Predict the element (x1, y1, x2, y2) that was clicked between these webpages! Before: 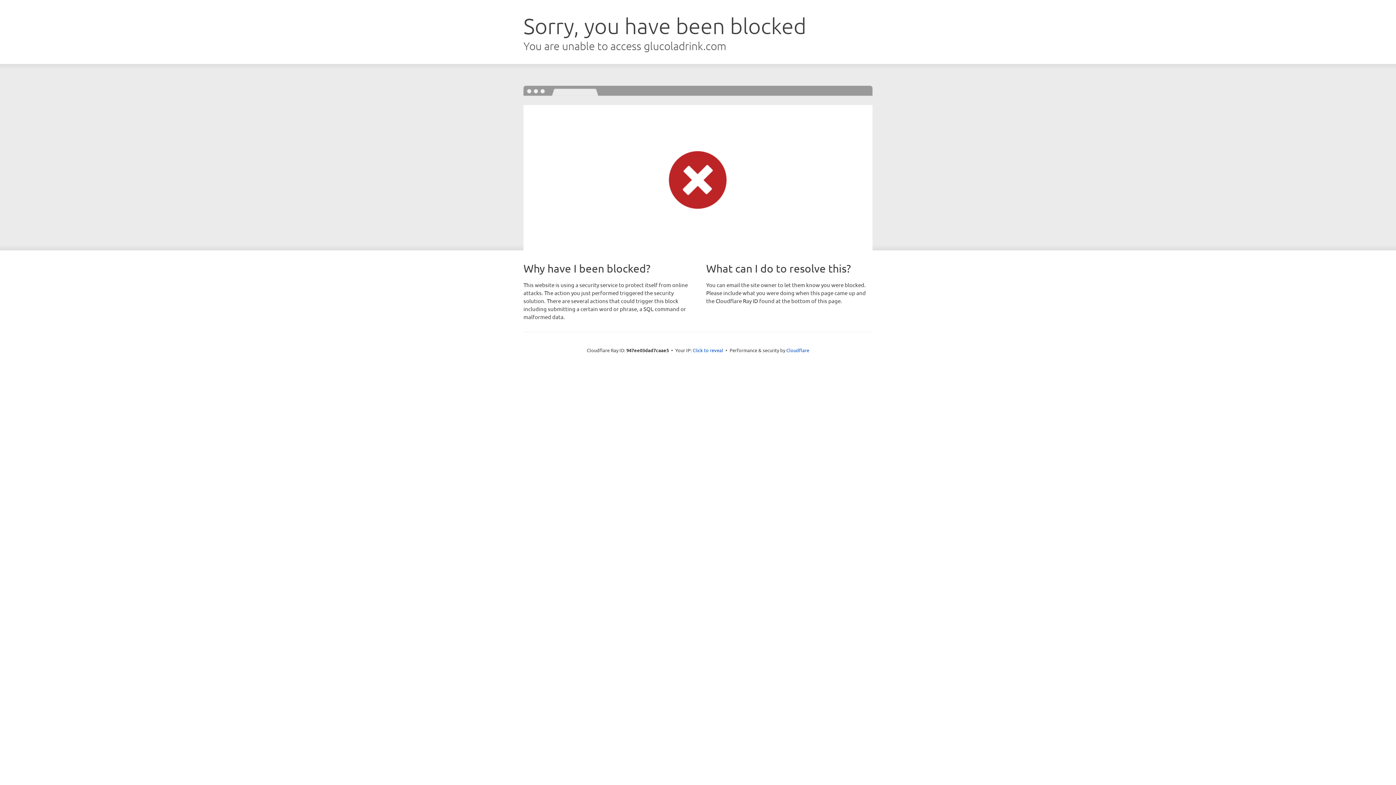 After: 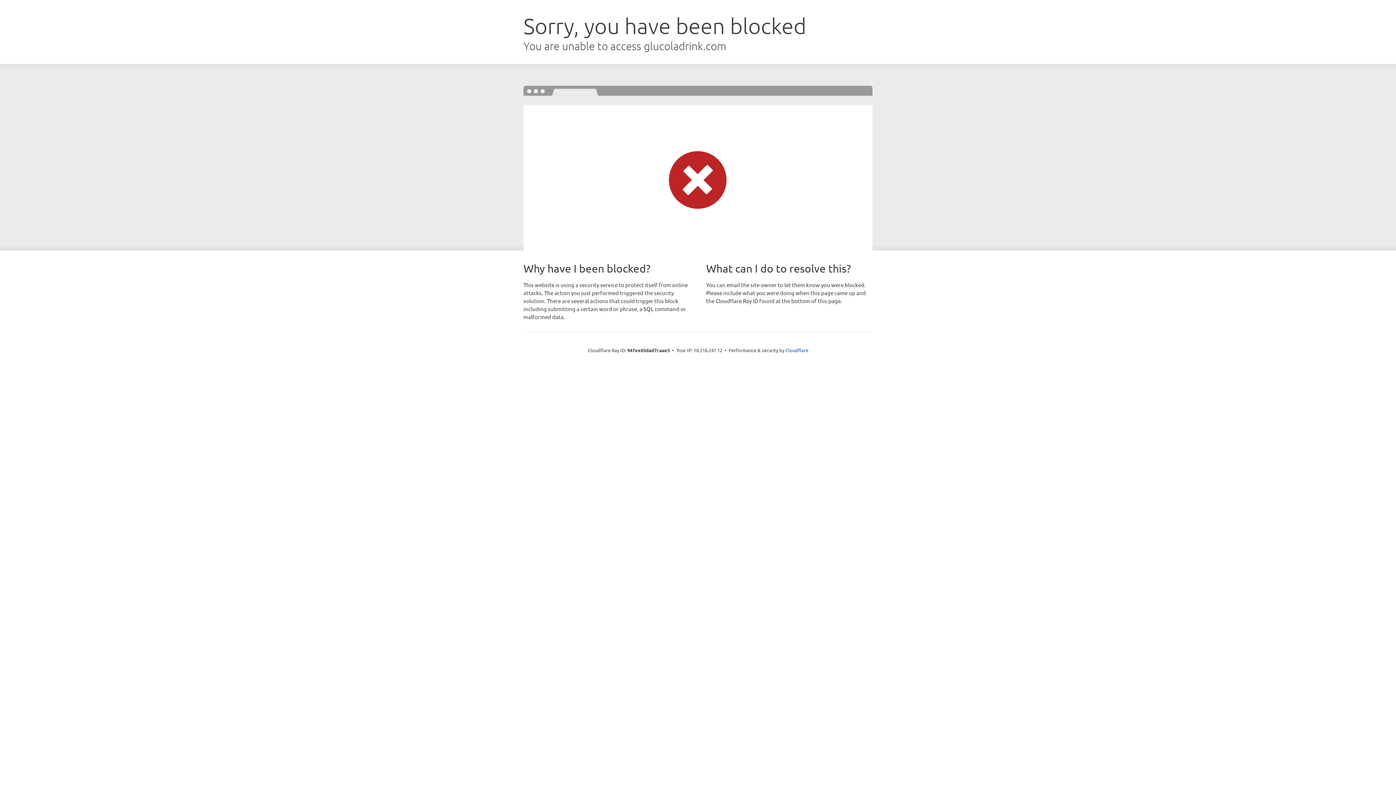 Action: bbox: (692, 346, 723, 353) label: Click to reveal